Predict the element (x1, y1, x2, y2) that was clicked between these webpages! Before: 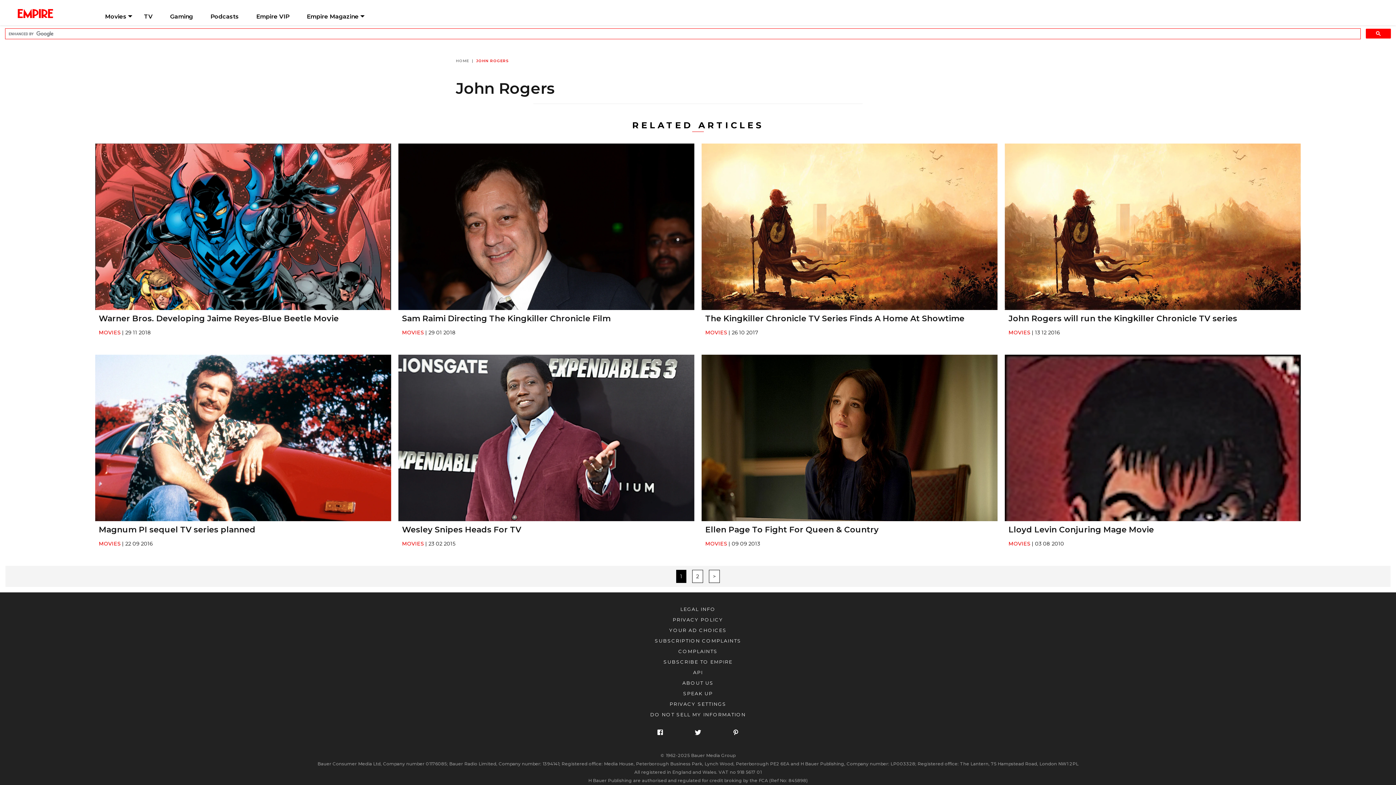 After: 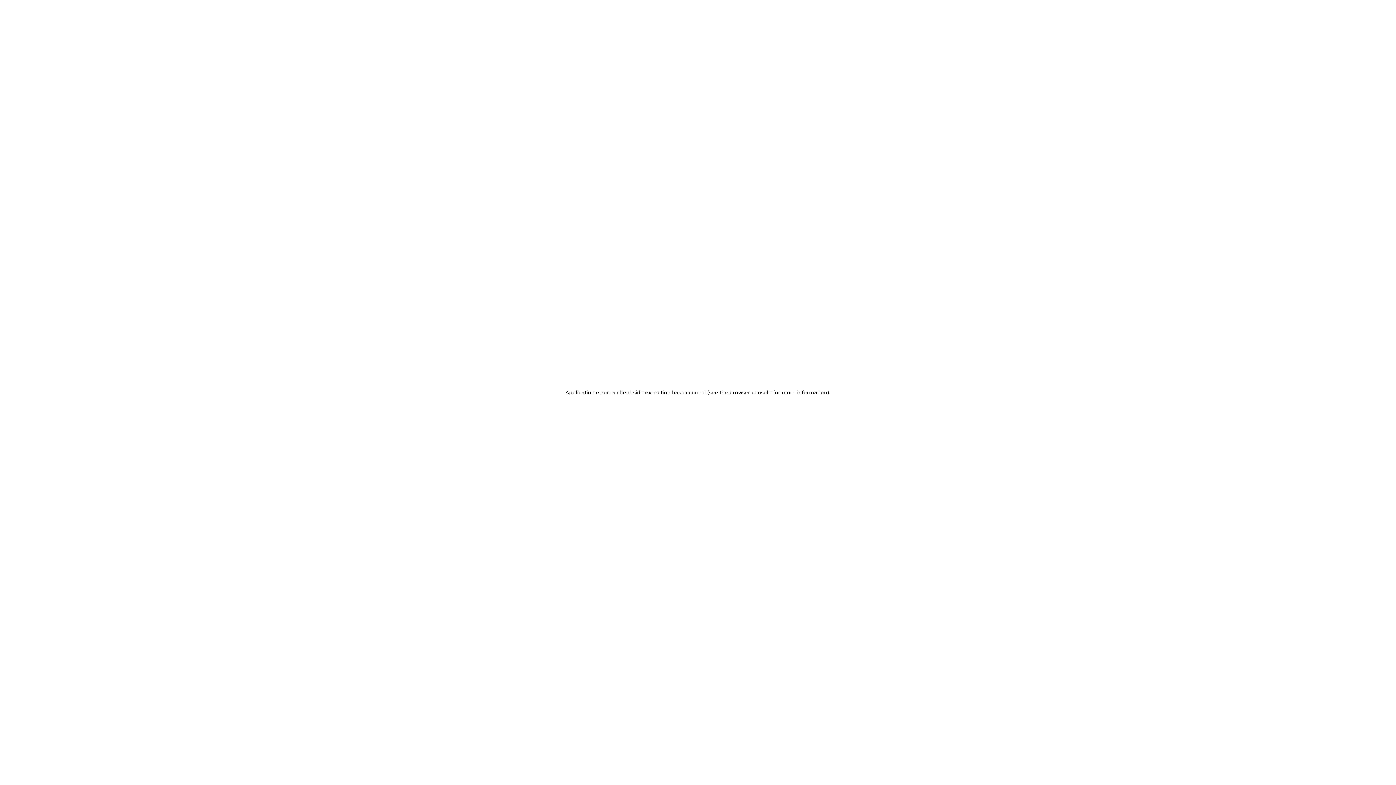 Action: bbox: (705, 316, 964, 322) label: The Kingkiller Chronicle TV Series Finds A Home At Showtime